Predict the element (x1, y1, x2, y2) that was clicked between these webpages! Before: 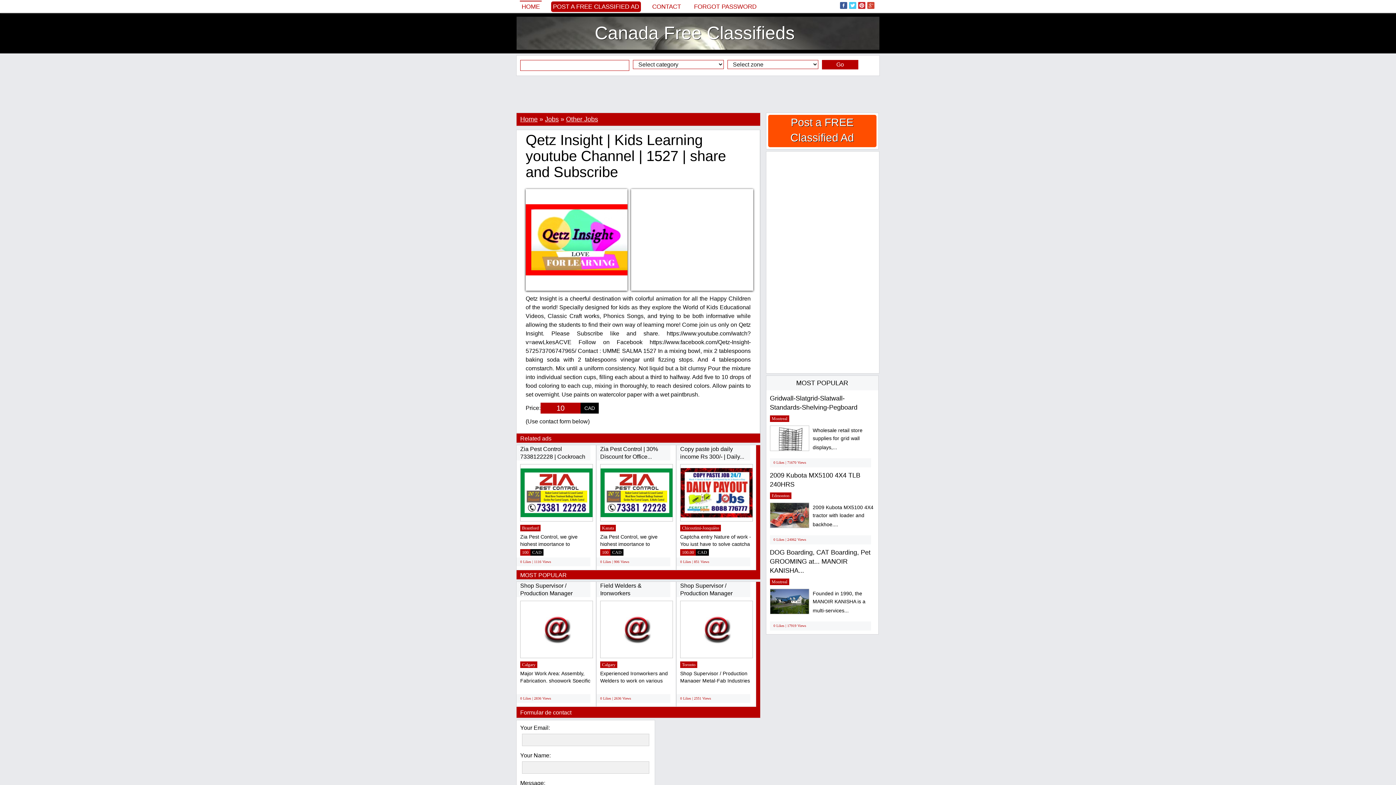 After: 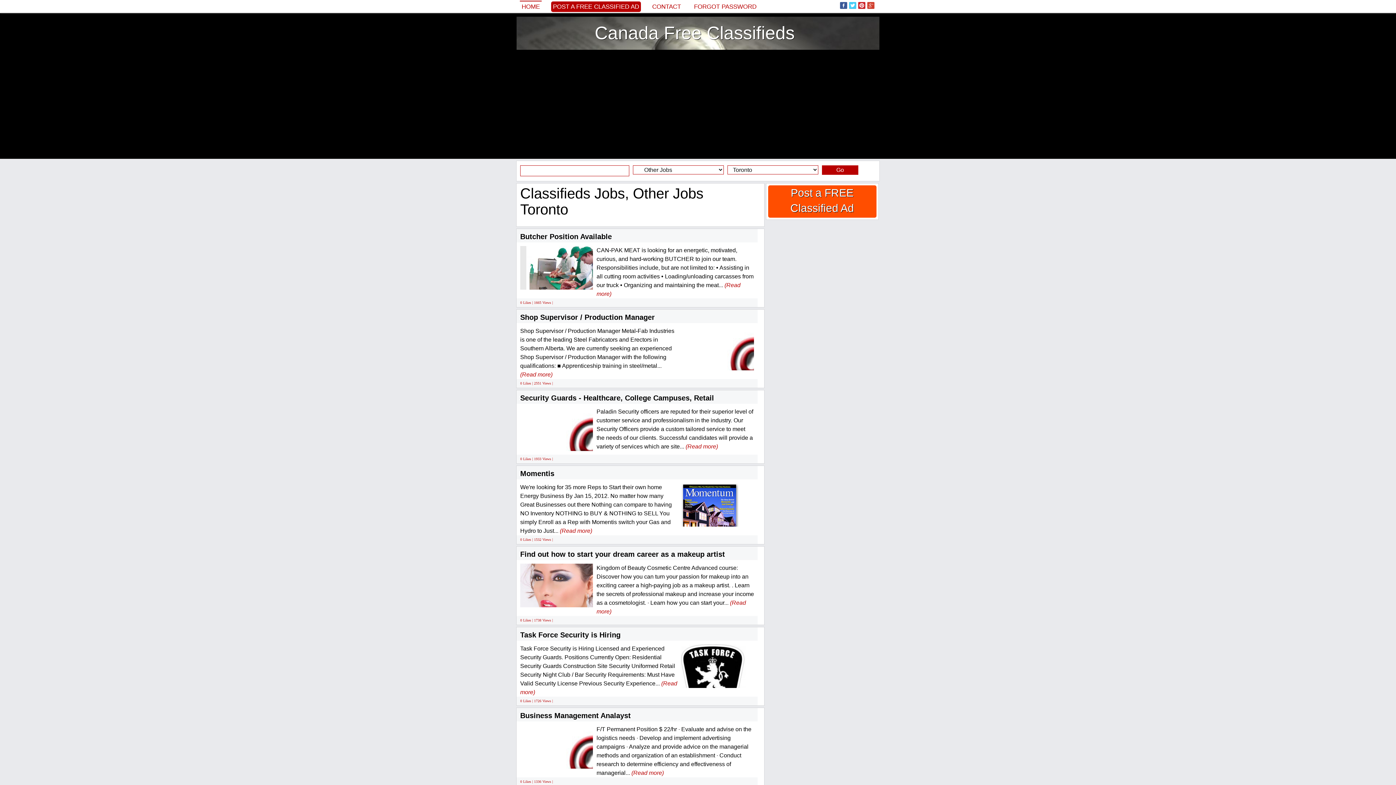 Action: label: Toronto bbox: (680, 661, 697, 668)